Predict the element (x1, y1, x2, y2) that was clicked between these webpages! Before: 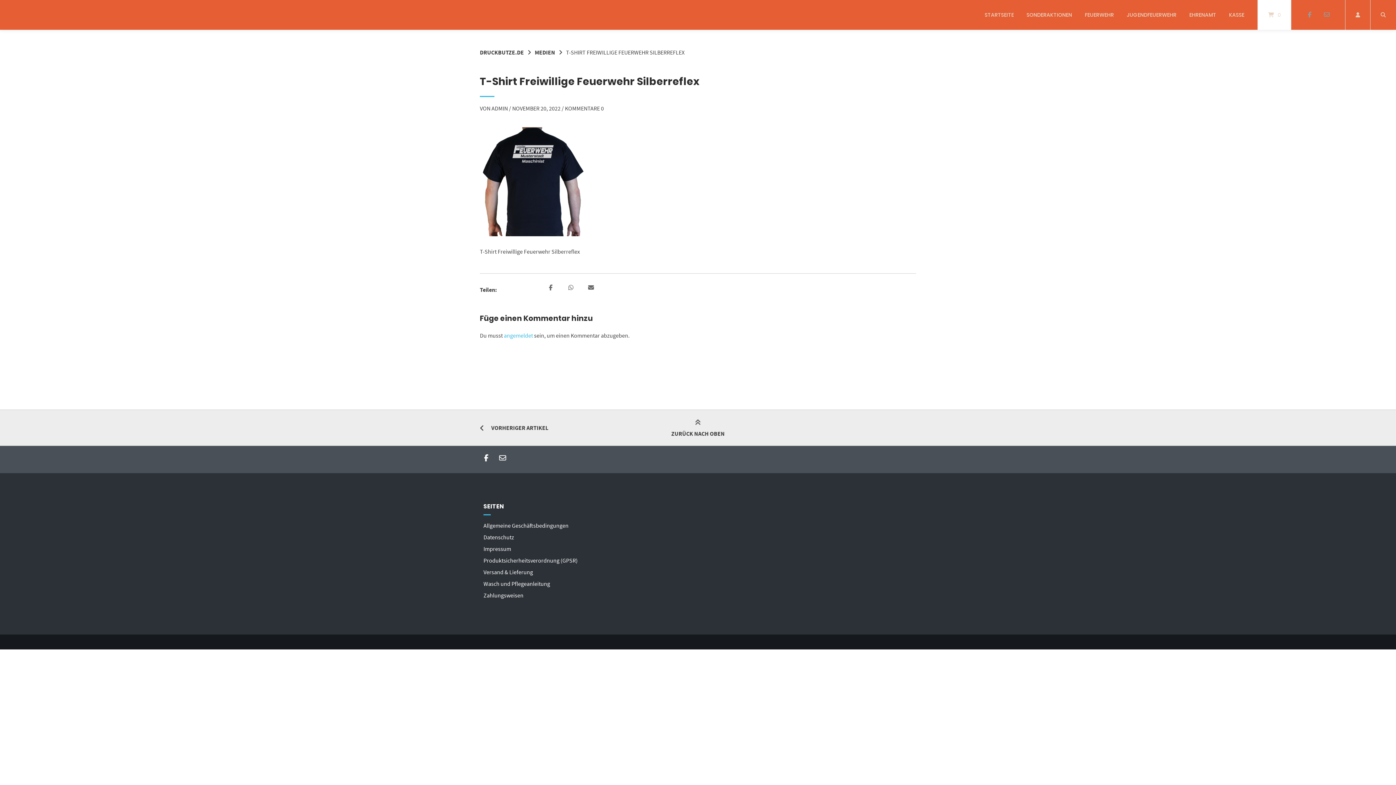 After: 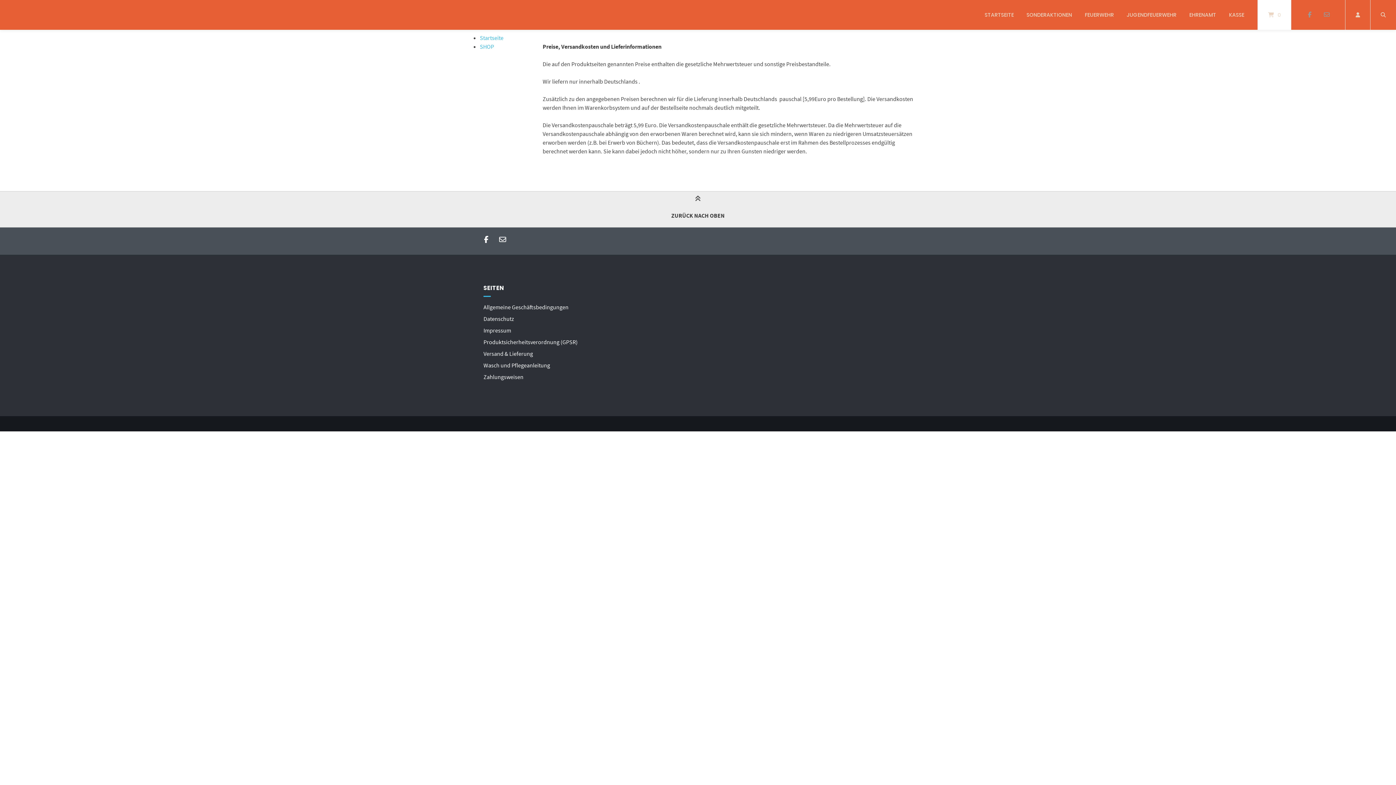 Action: label: Versand & Lieferung bbox: (483, 568, 533, 575)